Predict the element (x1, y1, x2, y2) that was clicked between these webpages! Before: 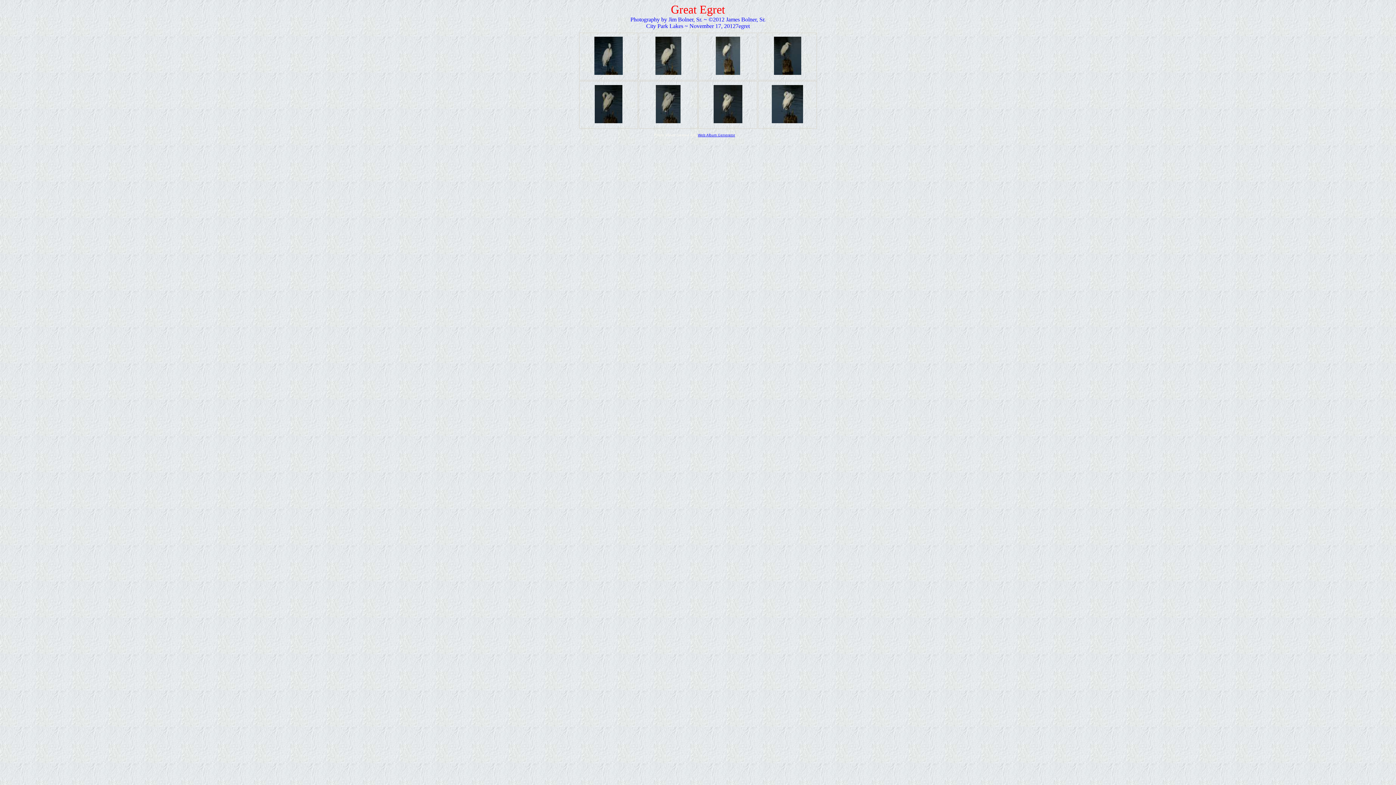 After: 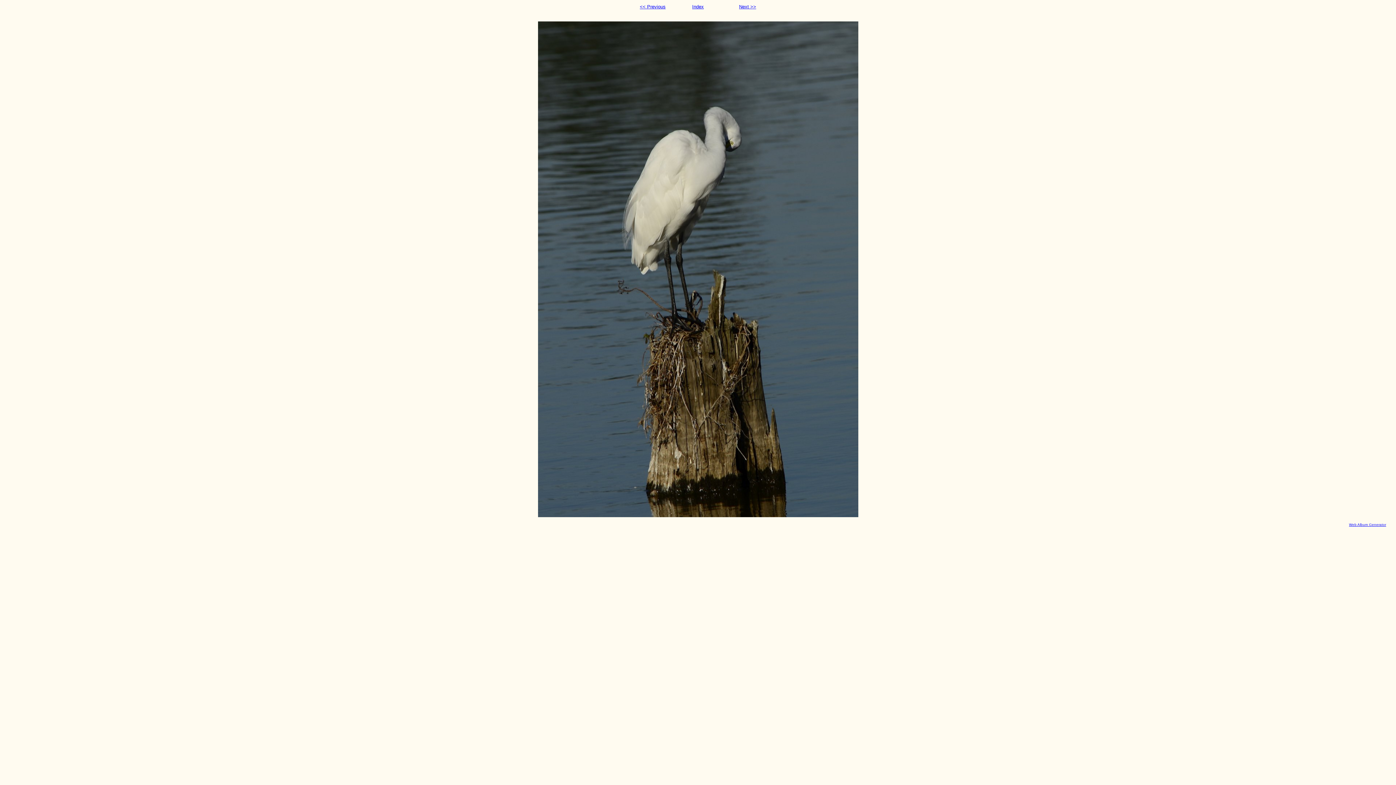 Action: bbox: (715, 69, 740, 76)